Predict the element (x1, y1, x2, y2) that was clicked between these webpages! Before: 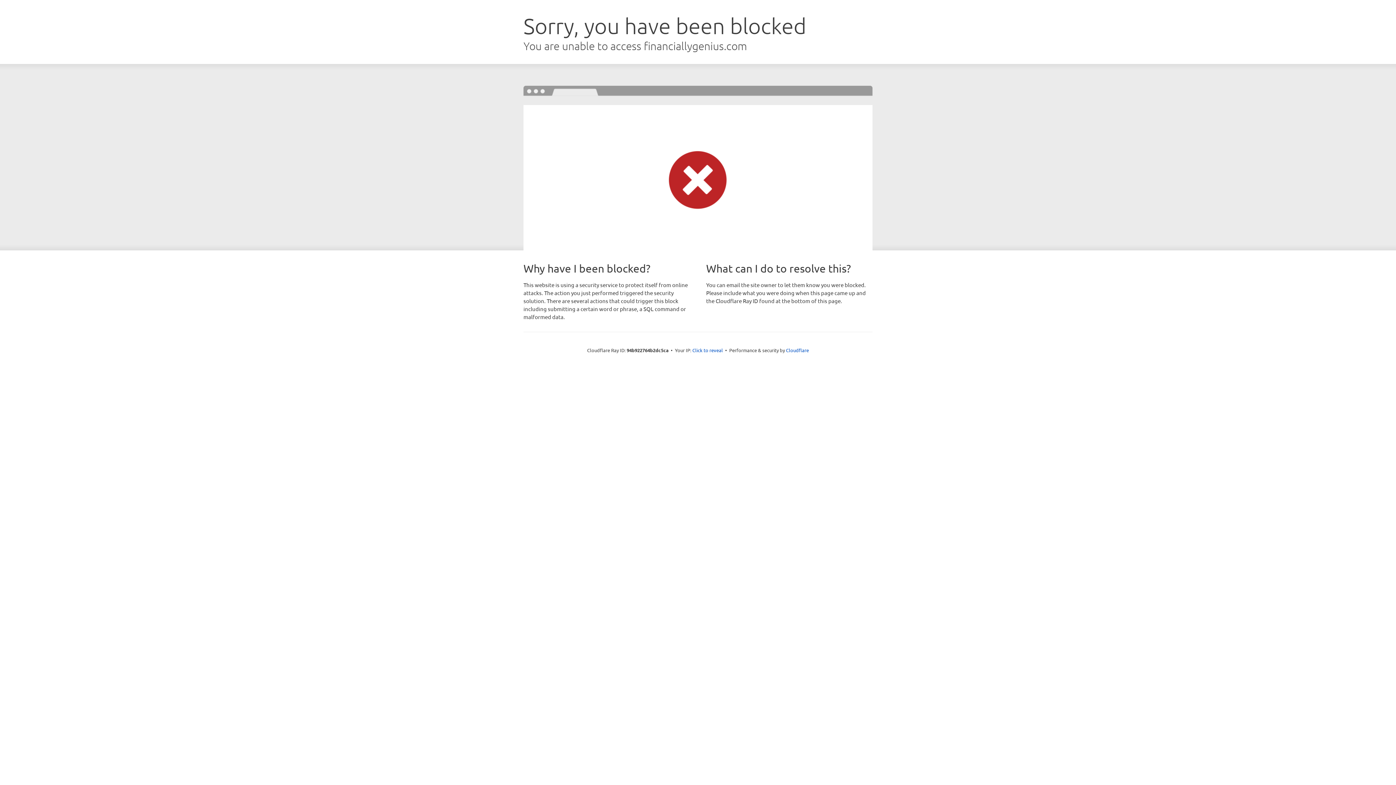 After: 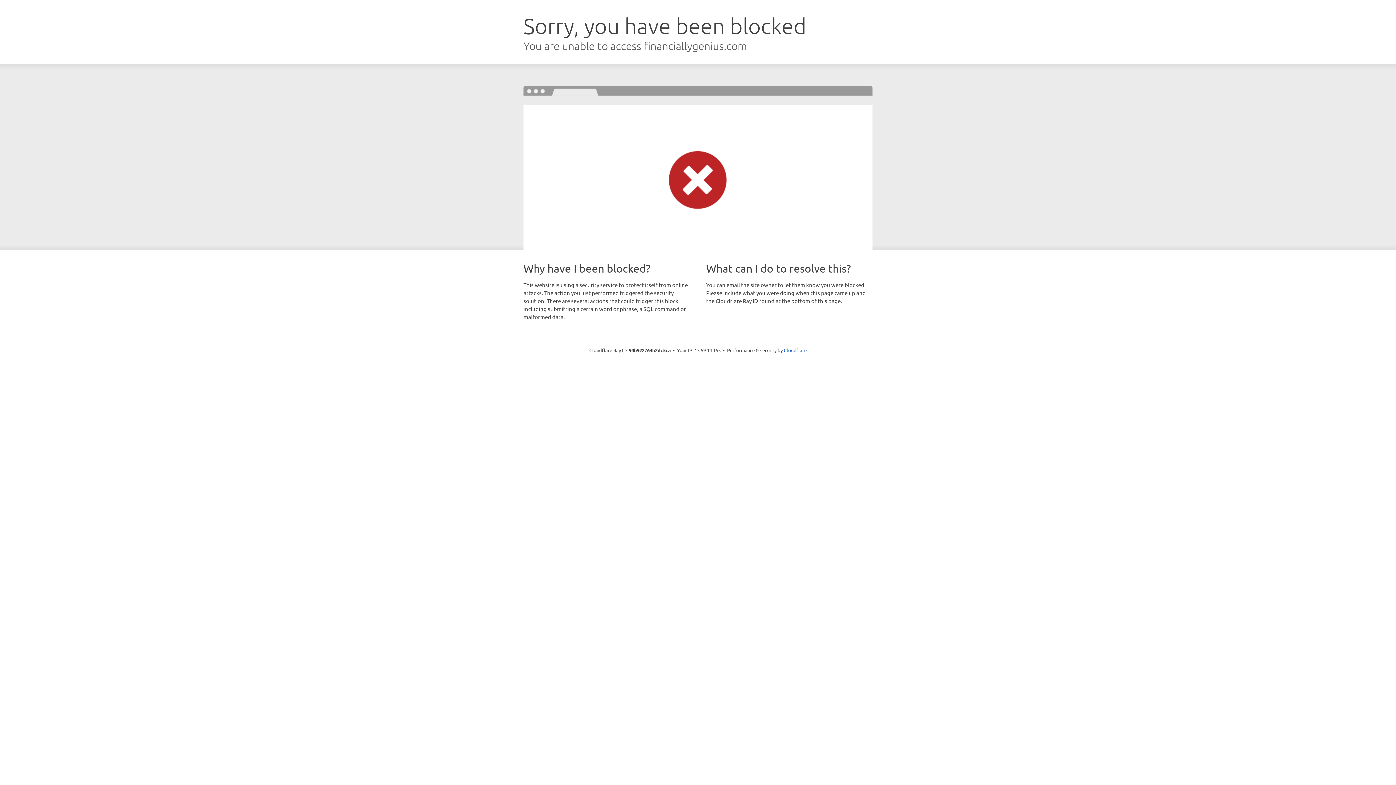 Action: label: Click to reveal bbox: (692, 346, 723, 353)